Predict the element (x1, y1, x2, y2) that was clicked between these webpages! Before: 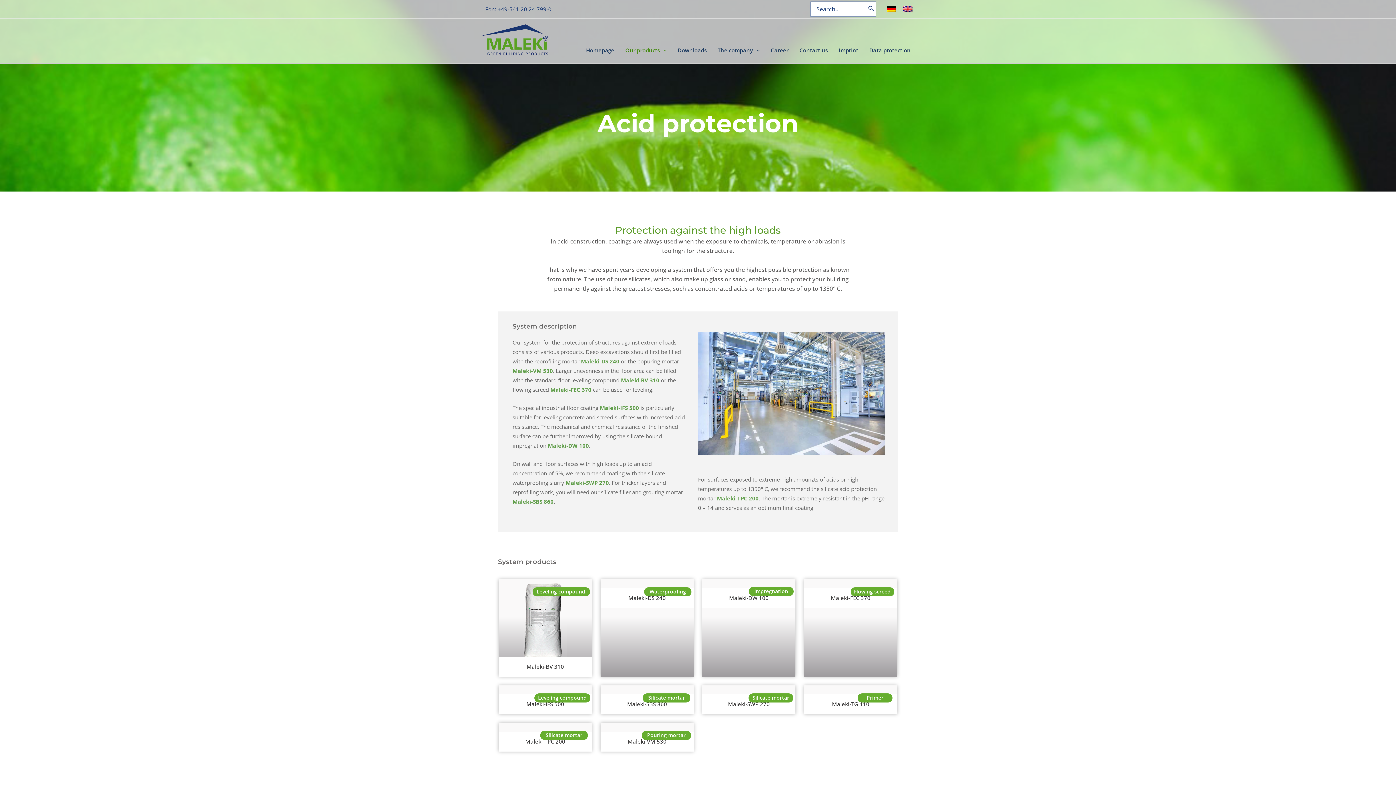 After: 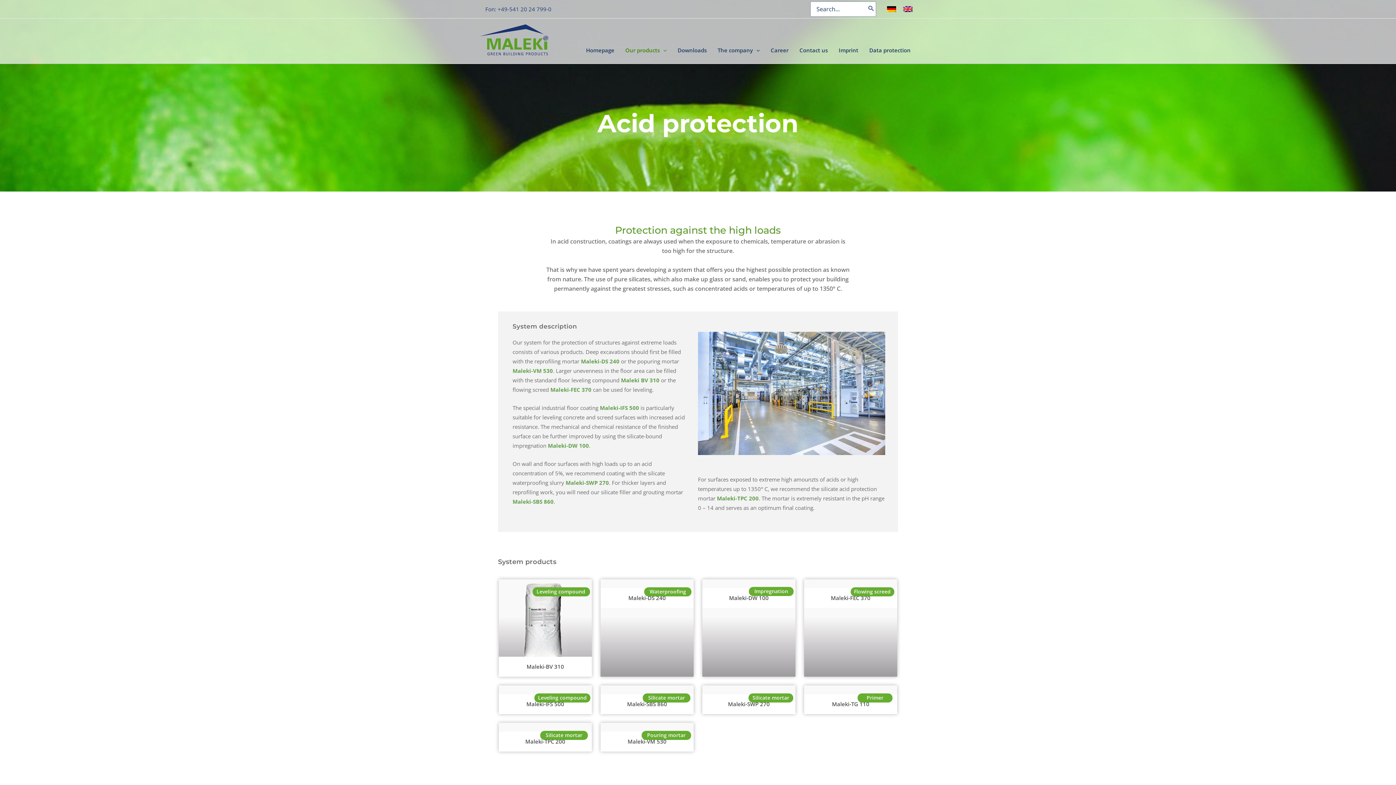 Action: label: Silicate mortar bbox: (748, 693, 793, 702)